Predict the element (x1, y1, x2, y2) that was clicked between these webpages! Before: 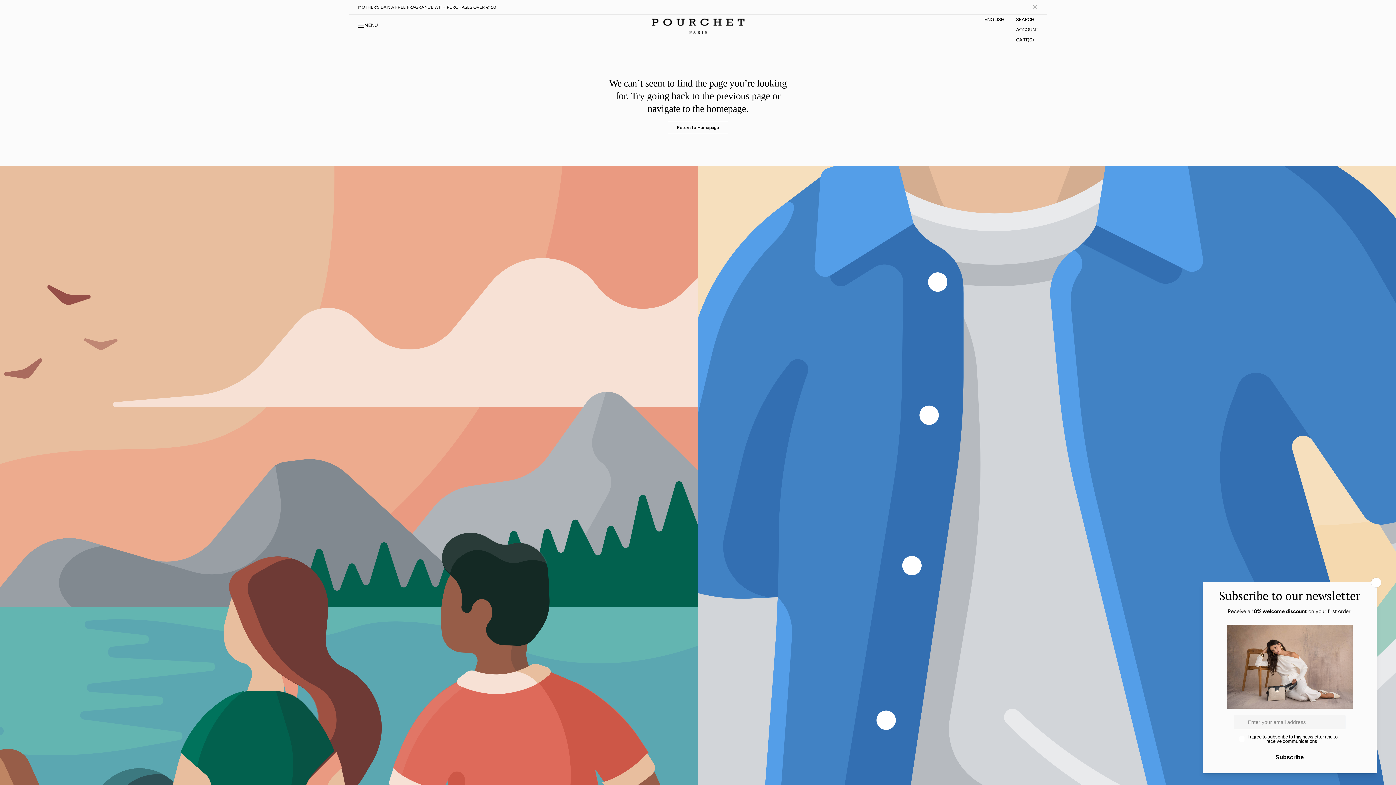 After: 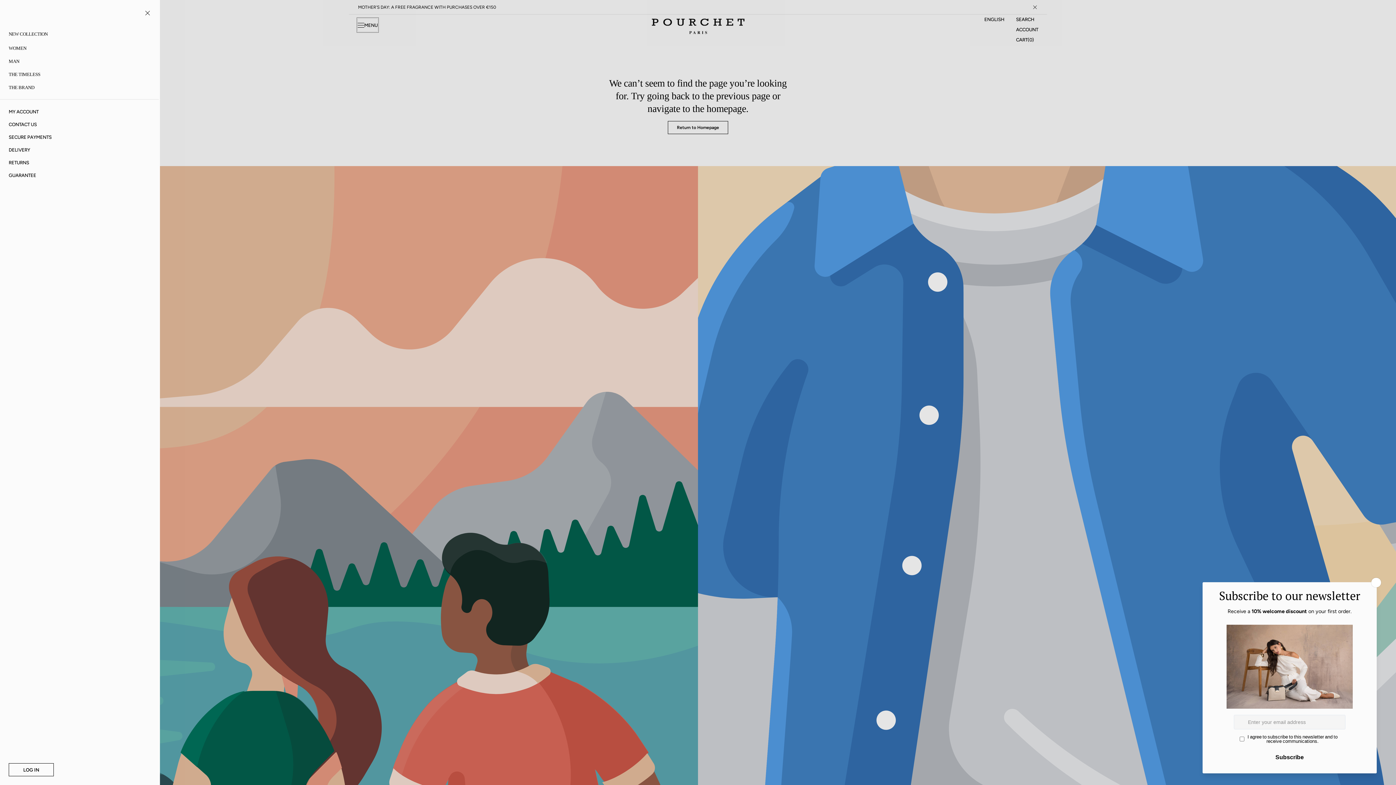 Action: label: Open burger menu bbox: (357, 18, 377, 31)